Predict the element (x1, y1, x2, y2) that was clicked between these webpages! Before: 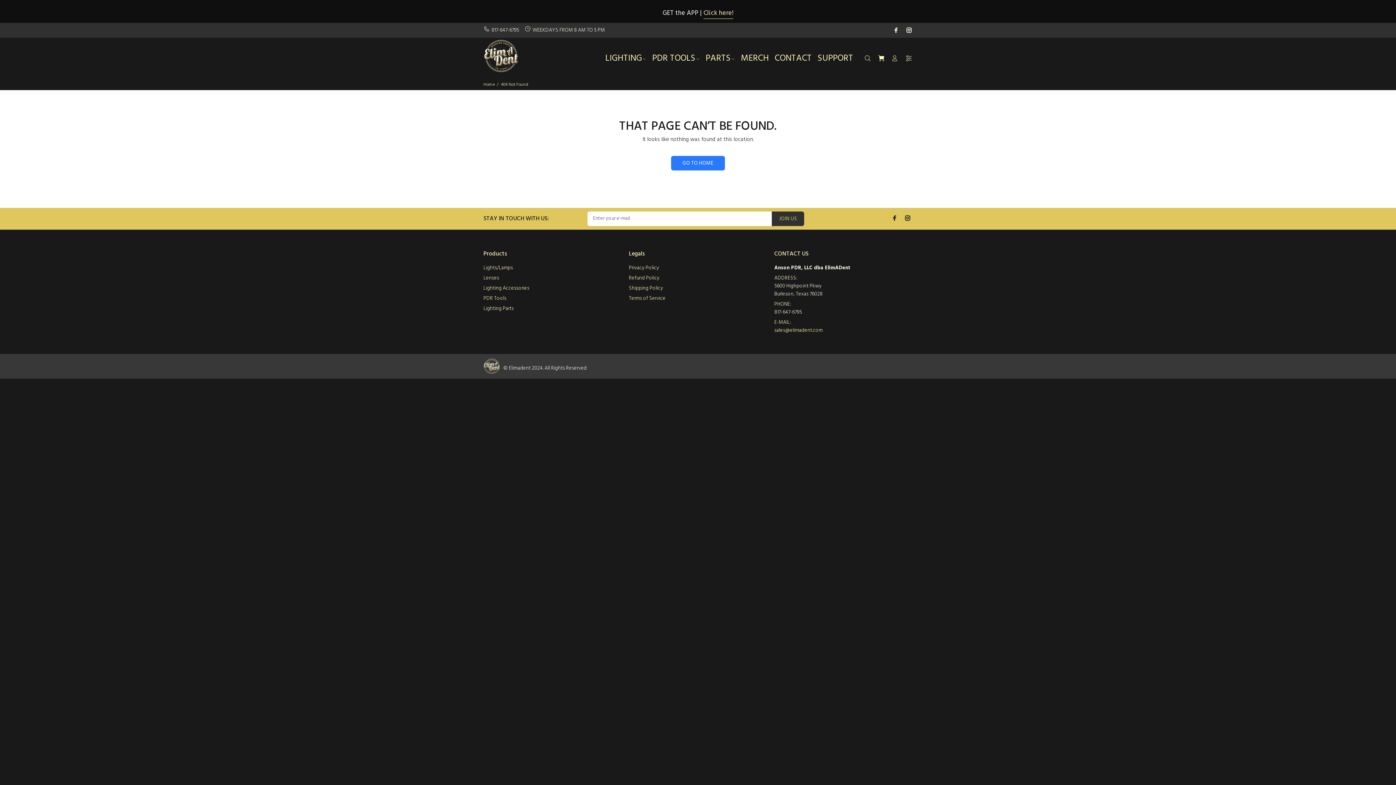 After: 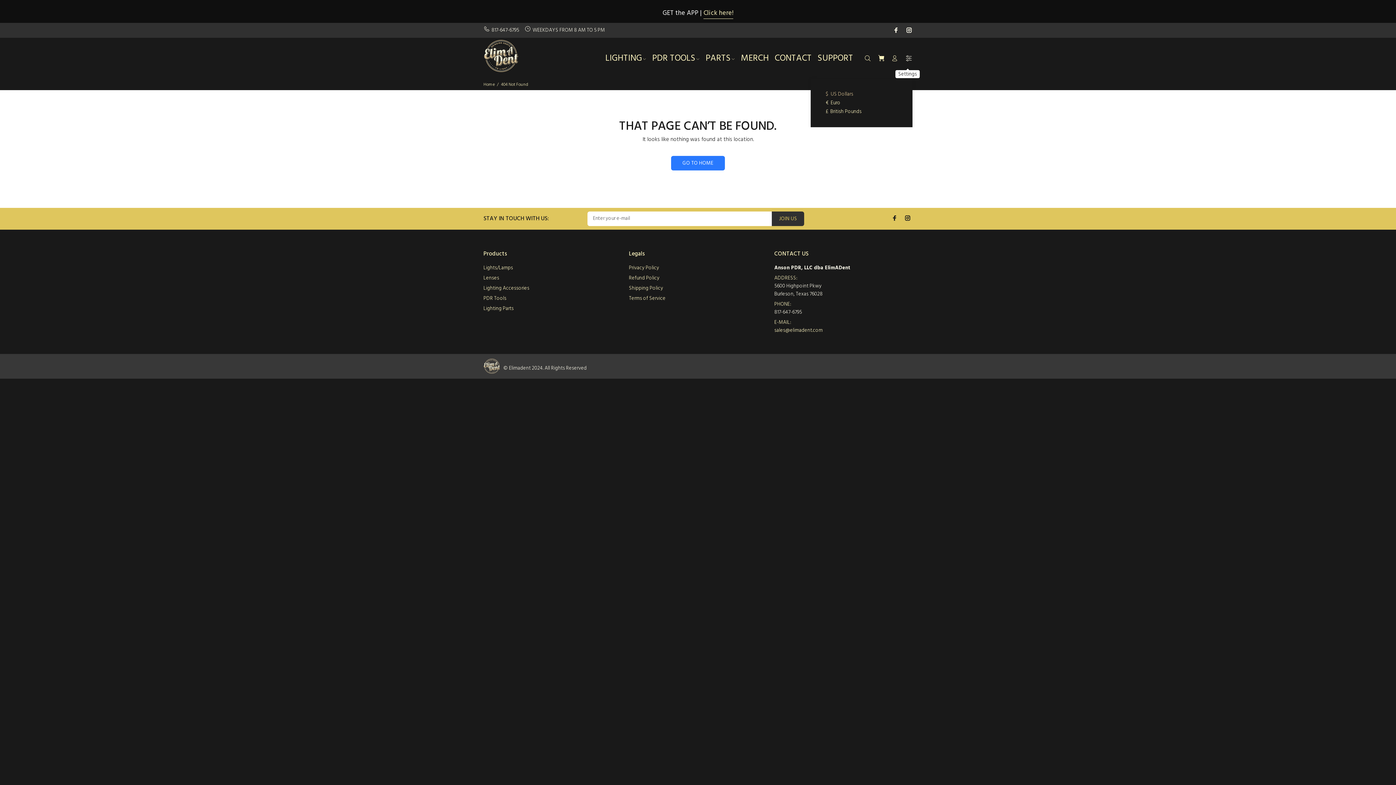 Action: bbox: (902, 52, 912, 65)